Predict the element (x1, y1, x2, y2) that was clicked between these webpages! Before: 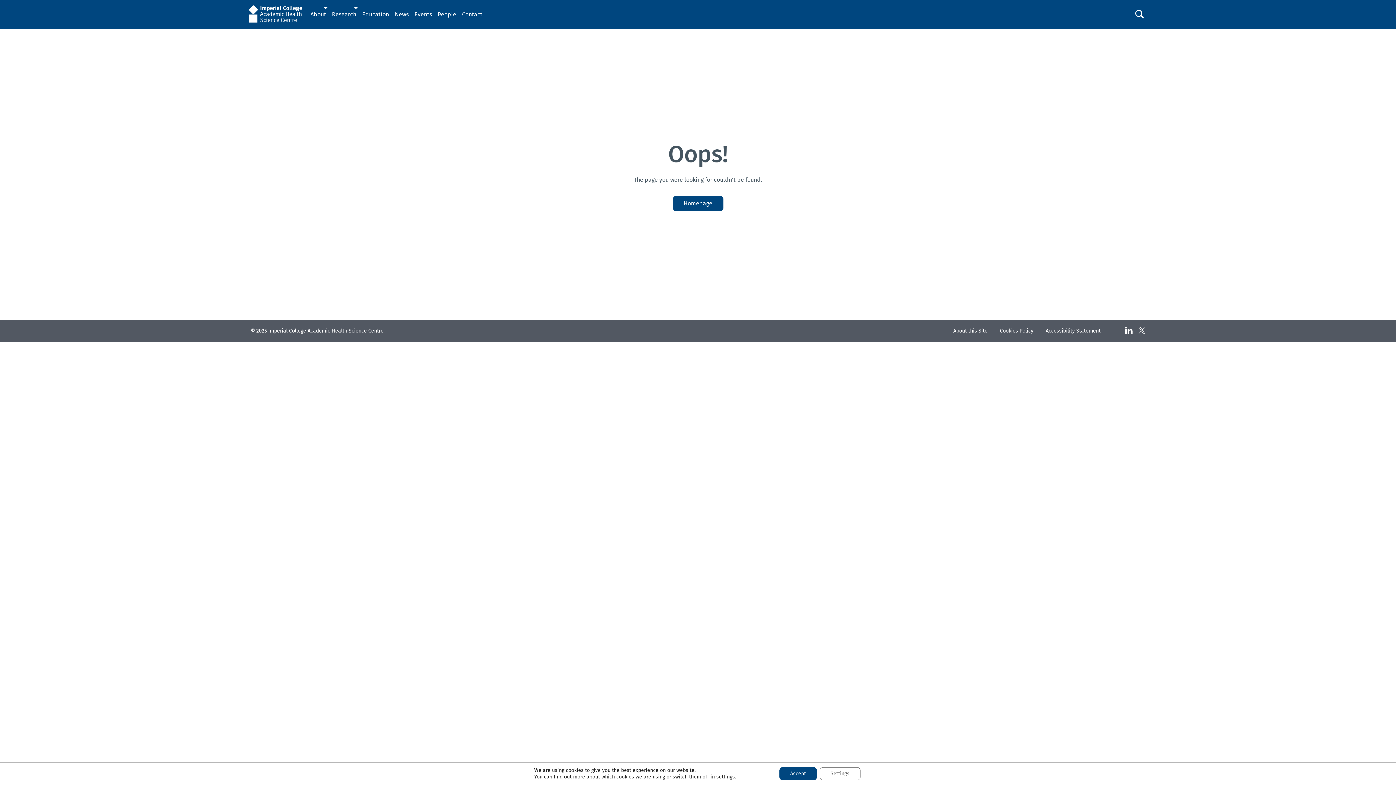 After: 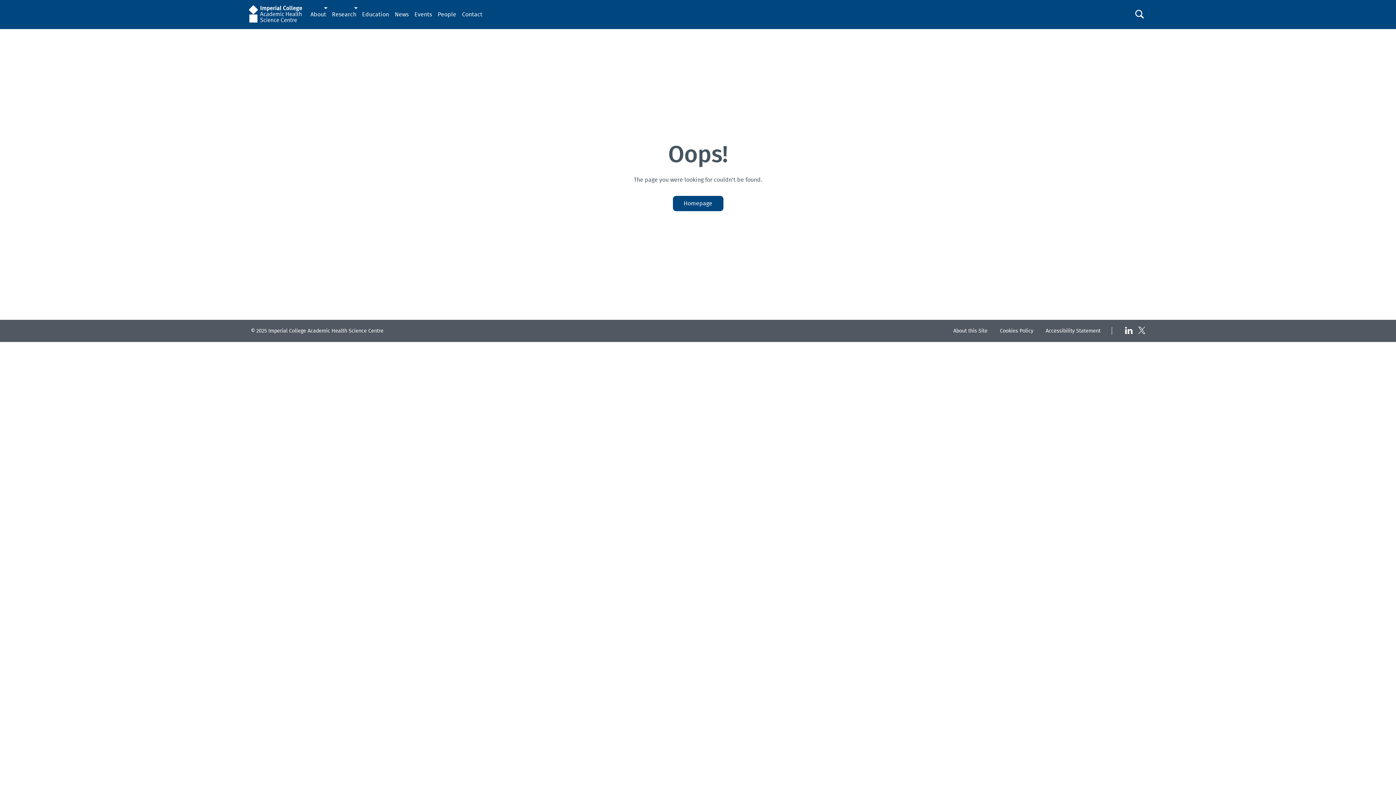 Action: bbox: (779, 767, 816, 780) label: Accept